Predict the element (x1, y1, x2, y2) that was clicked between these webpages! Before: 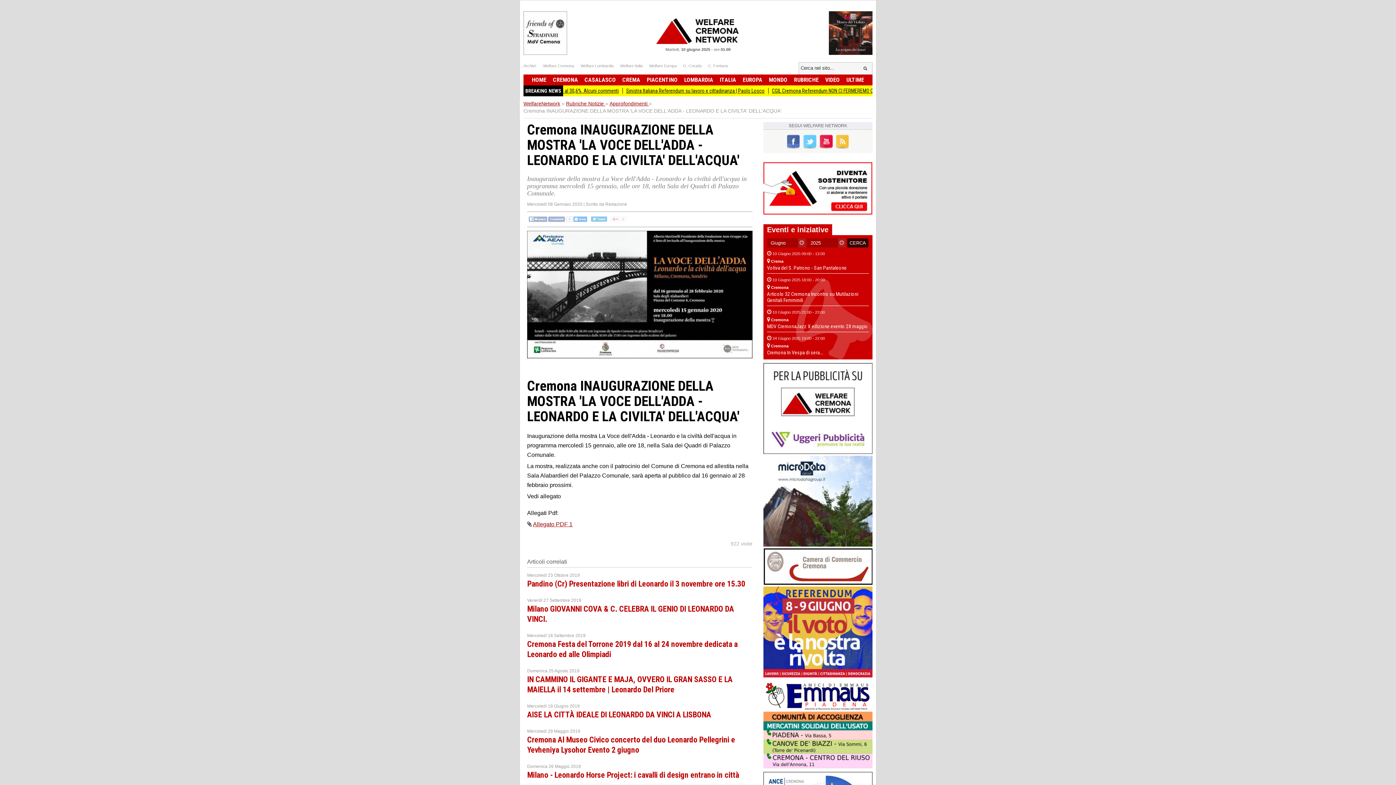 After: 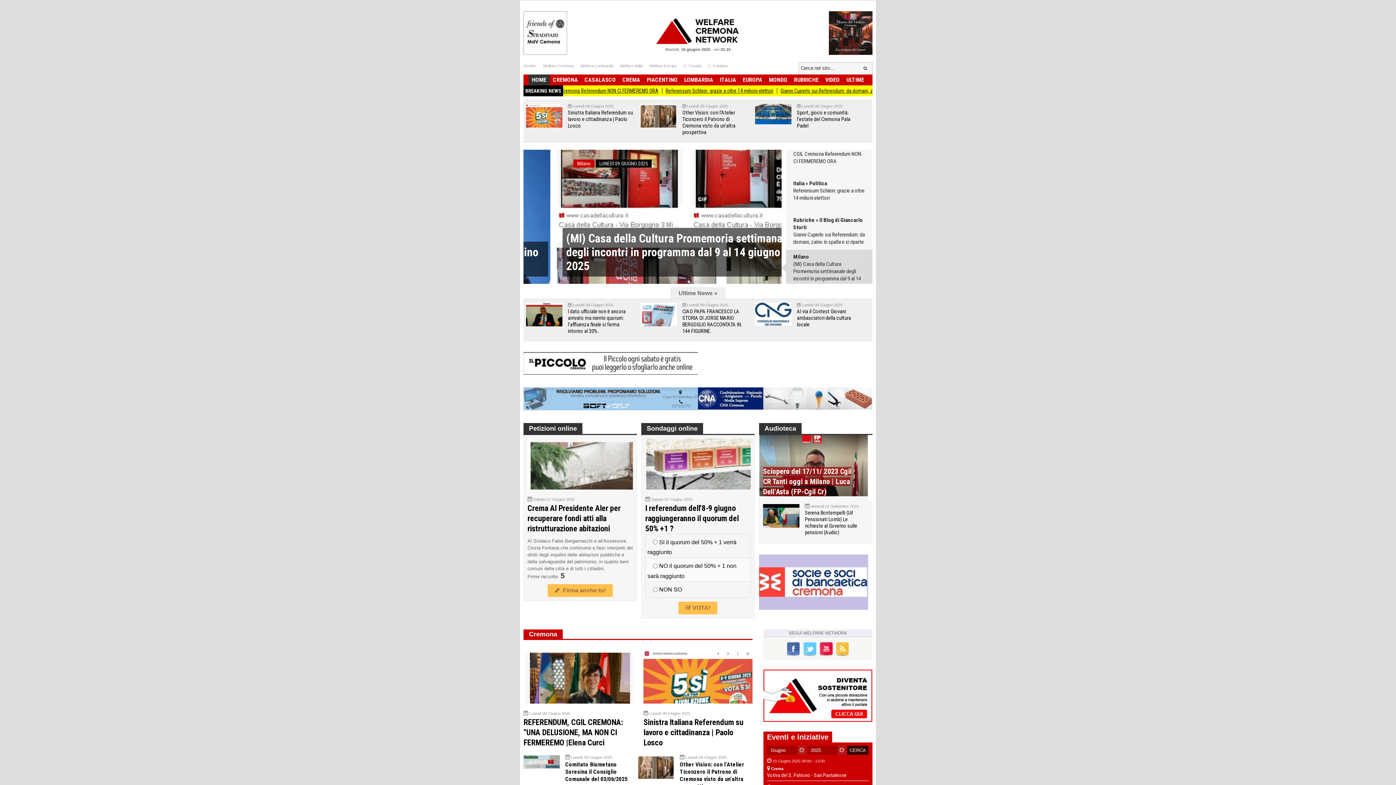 Action: bbox: (656, 18, 740, 44)